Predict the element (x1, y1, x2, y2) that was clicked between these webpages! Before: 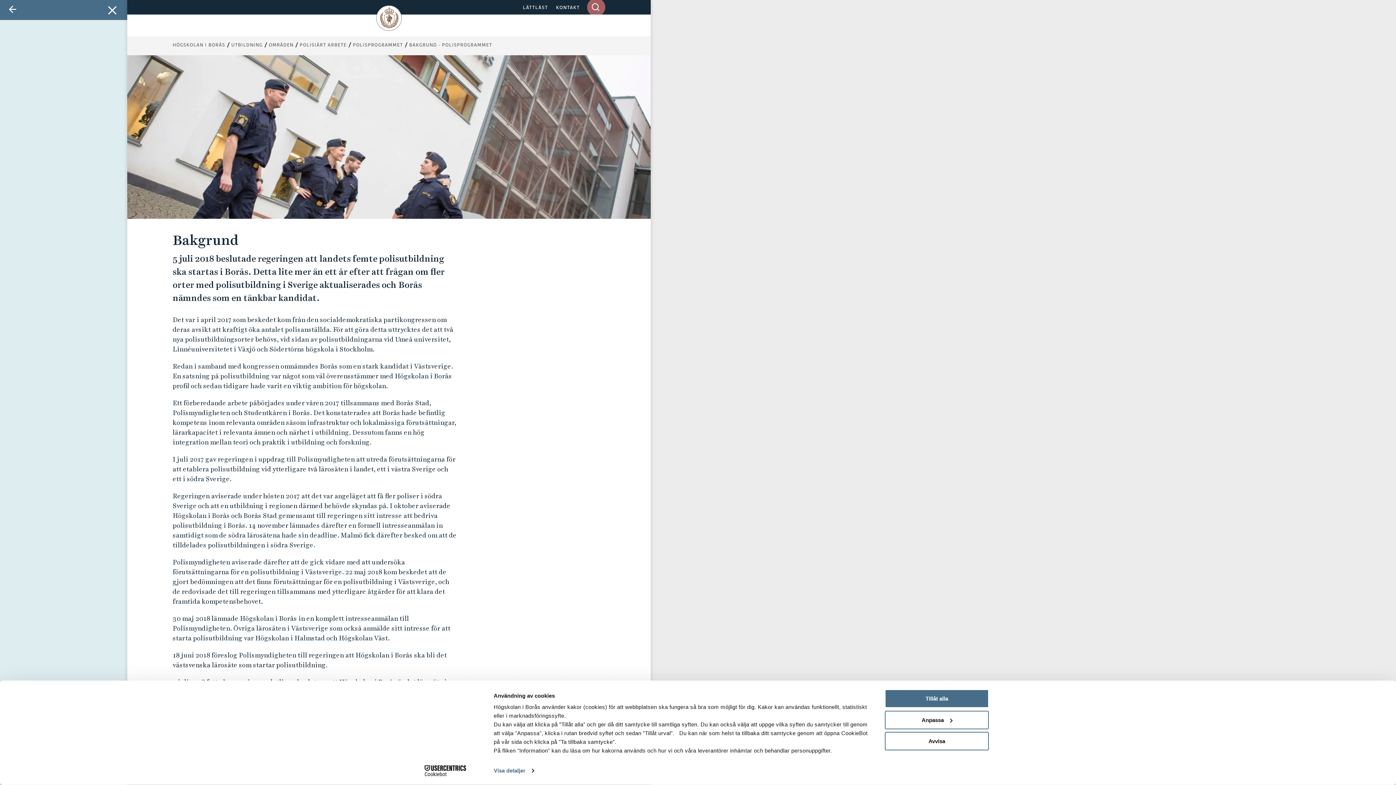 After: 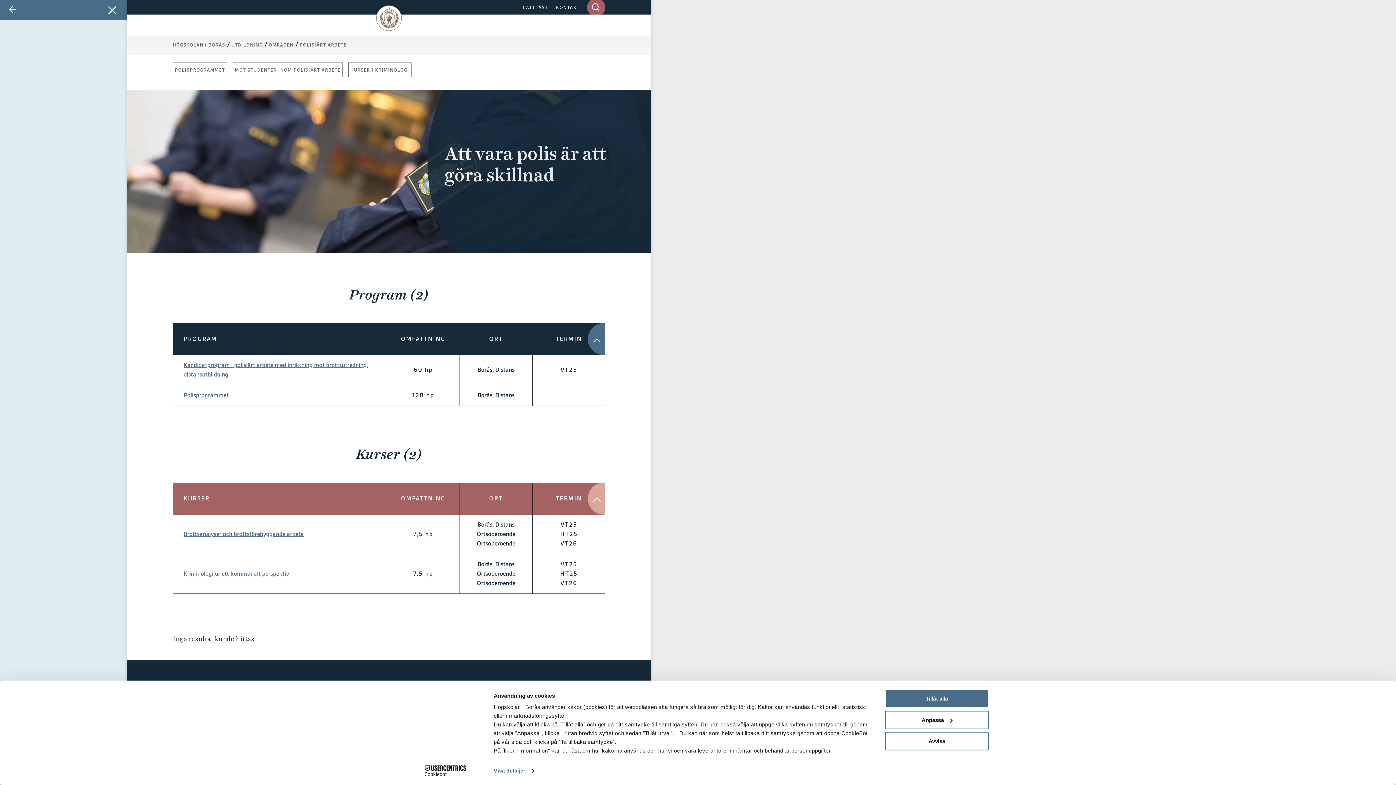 Action: bbox: (299, 41, 346, 50) label: POLISIÄRT ARBETE